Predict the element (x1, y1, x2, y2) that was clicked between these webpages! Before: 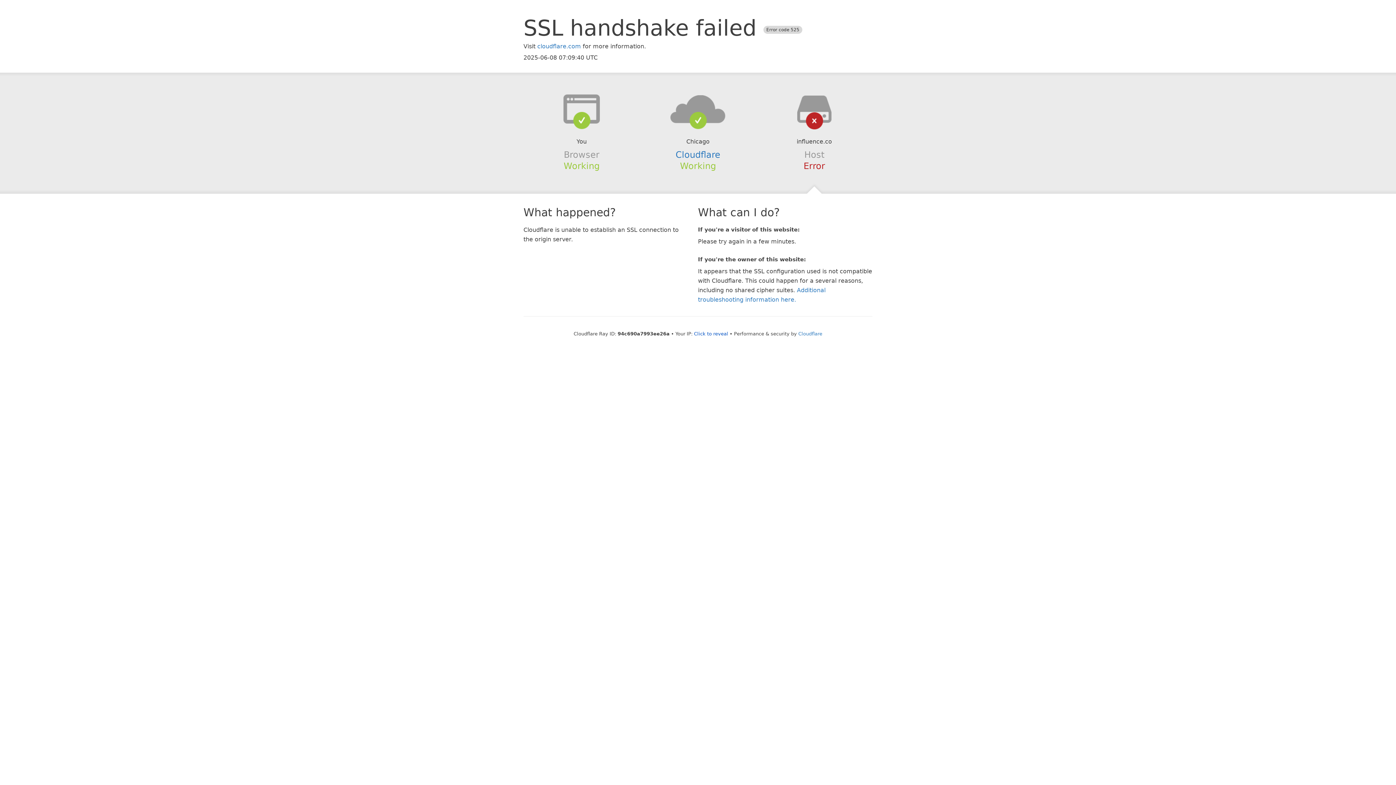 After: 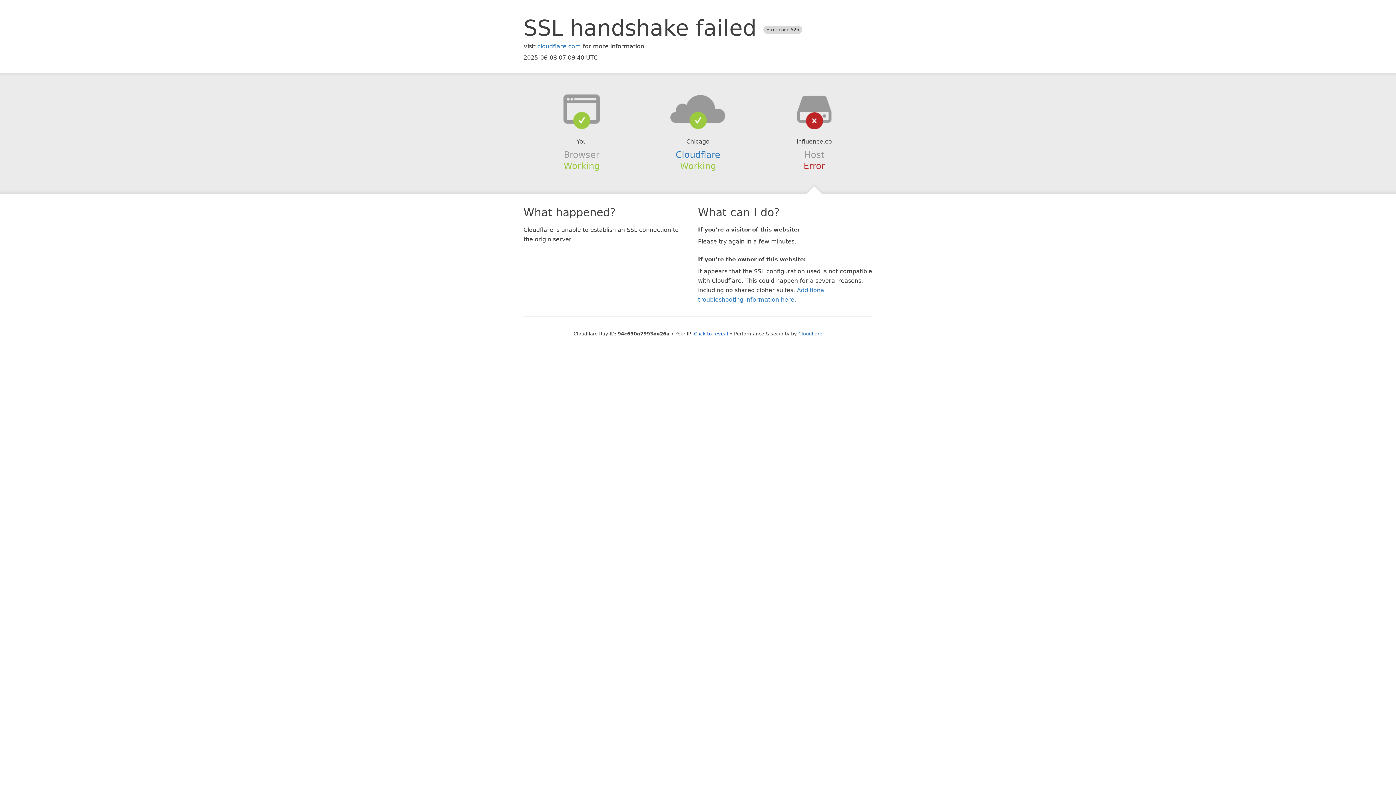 Action: bbox: (639, 94, 756, 123)